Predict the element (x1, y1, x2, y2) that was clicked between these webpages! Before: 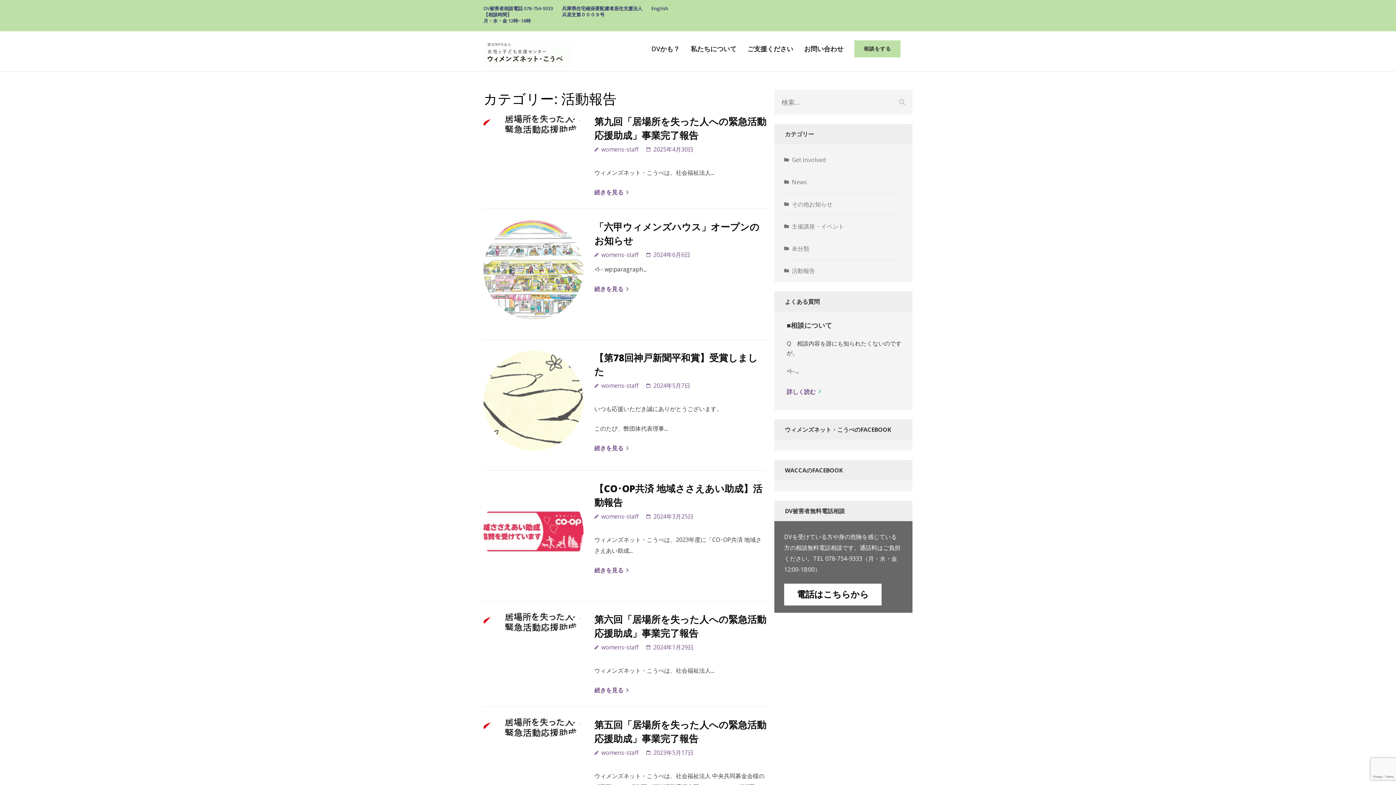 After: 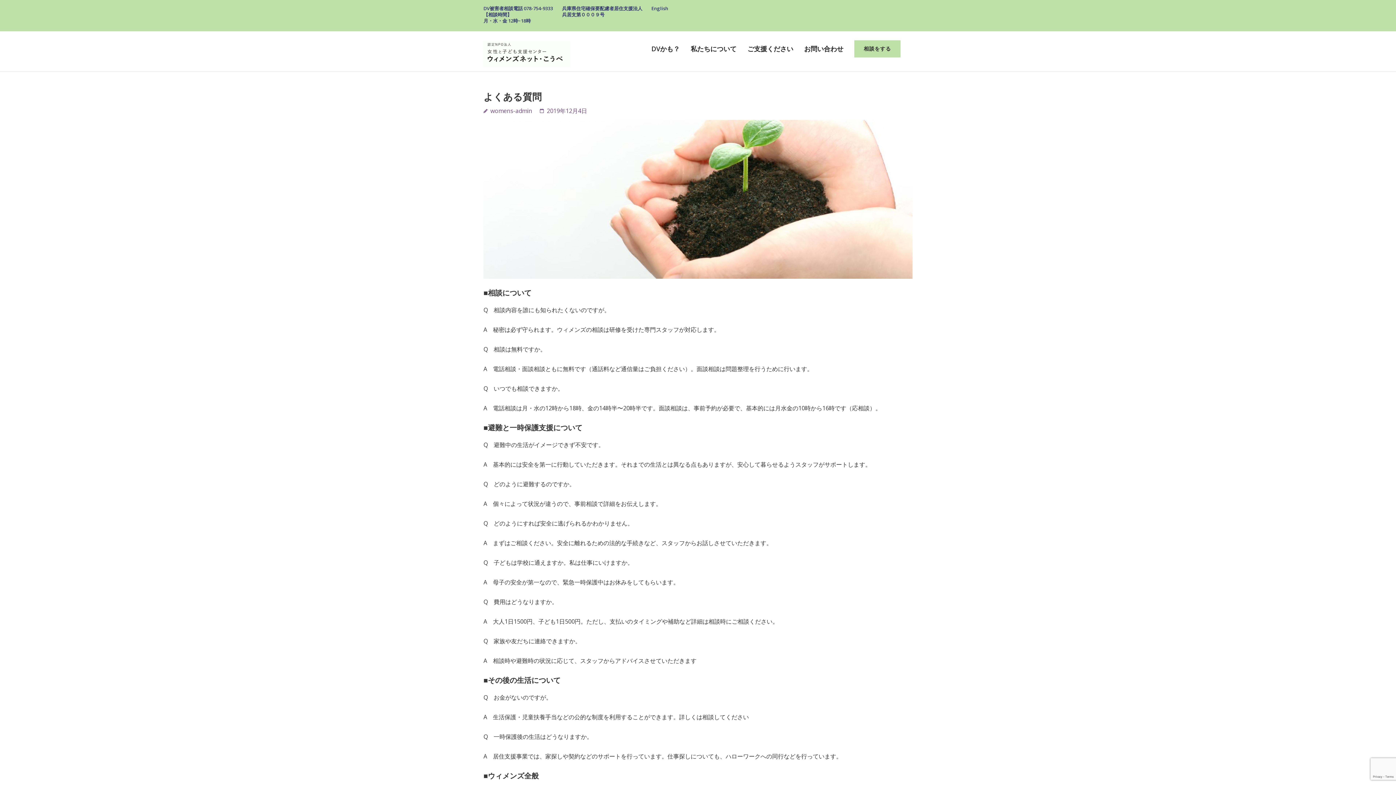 Action: label: 詳しく読む bbox: (786, 387, 821, 395)